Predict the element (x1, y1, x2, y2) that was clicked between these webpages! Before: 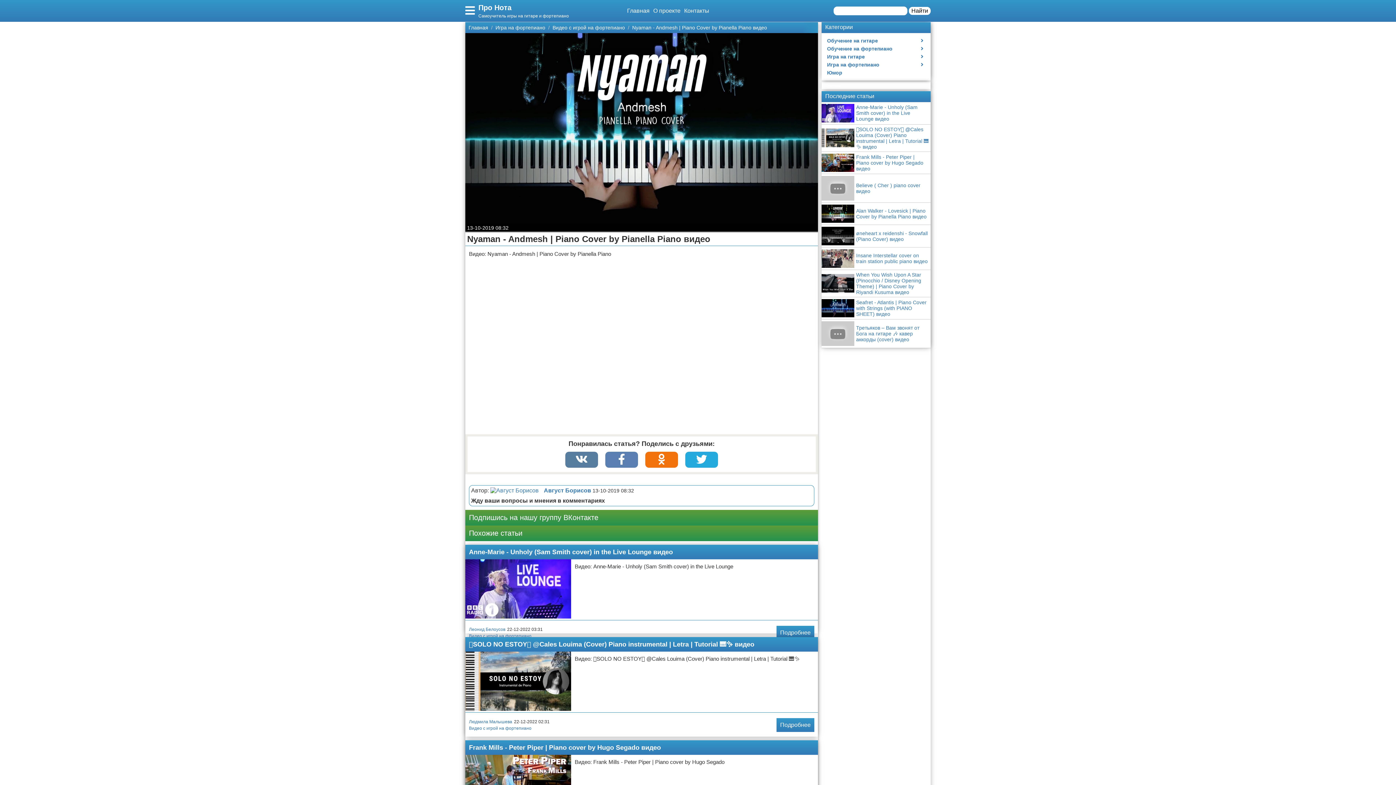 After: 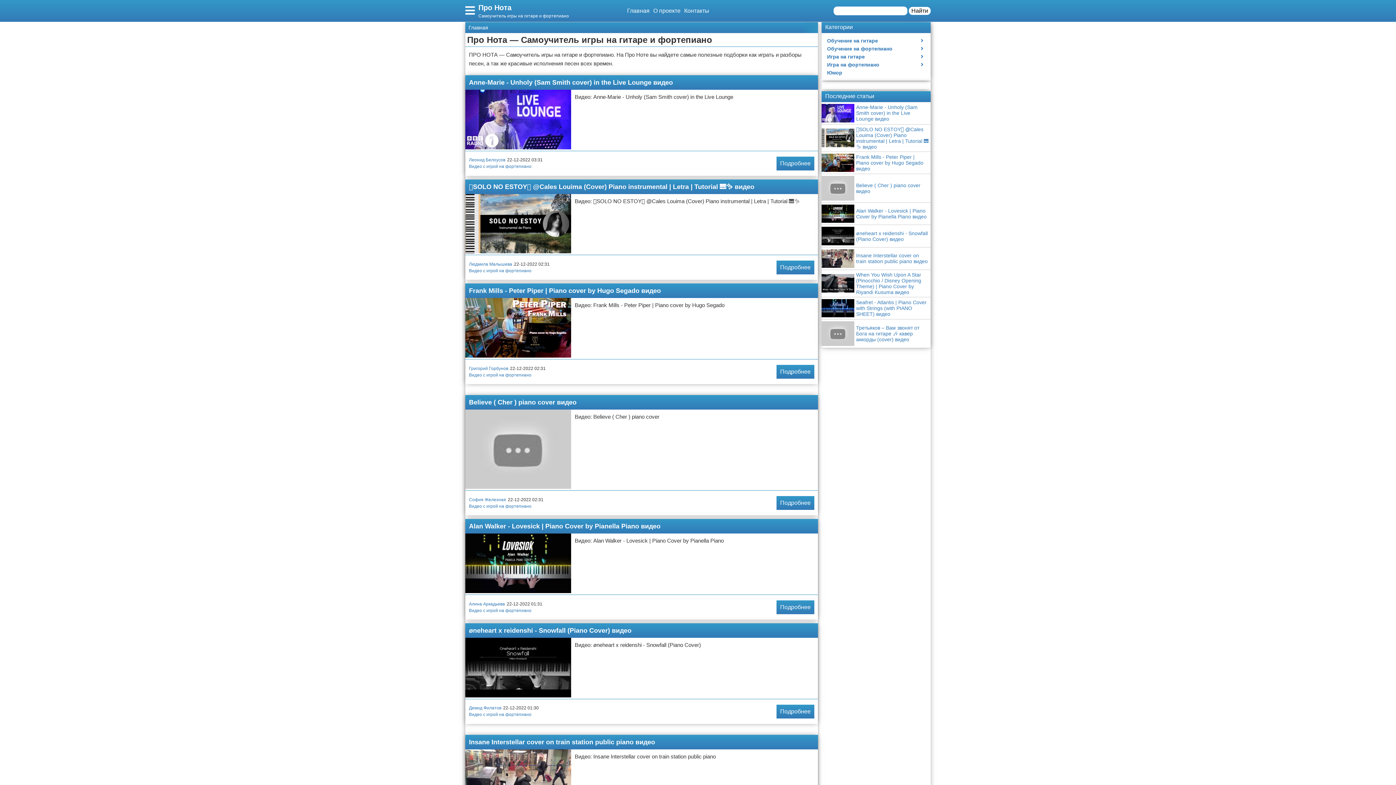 Action: bbox: (468, 24, 488, 30) label: Главная